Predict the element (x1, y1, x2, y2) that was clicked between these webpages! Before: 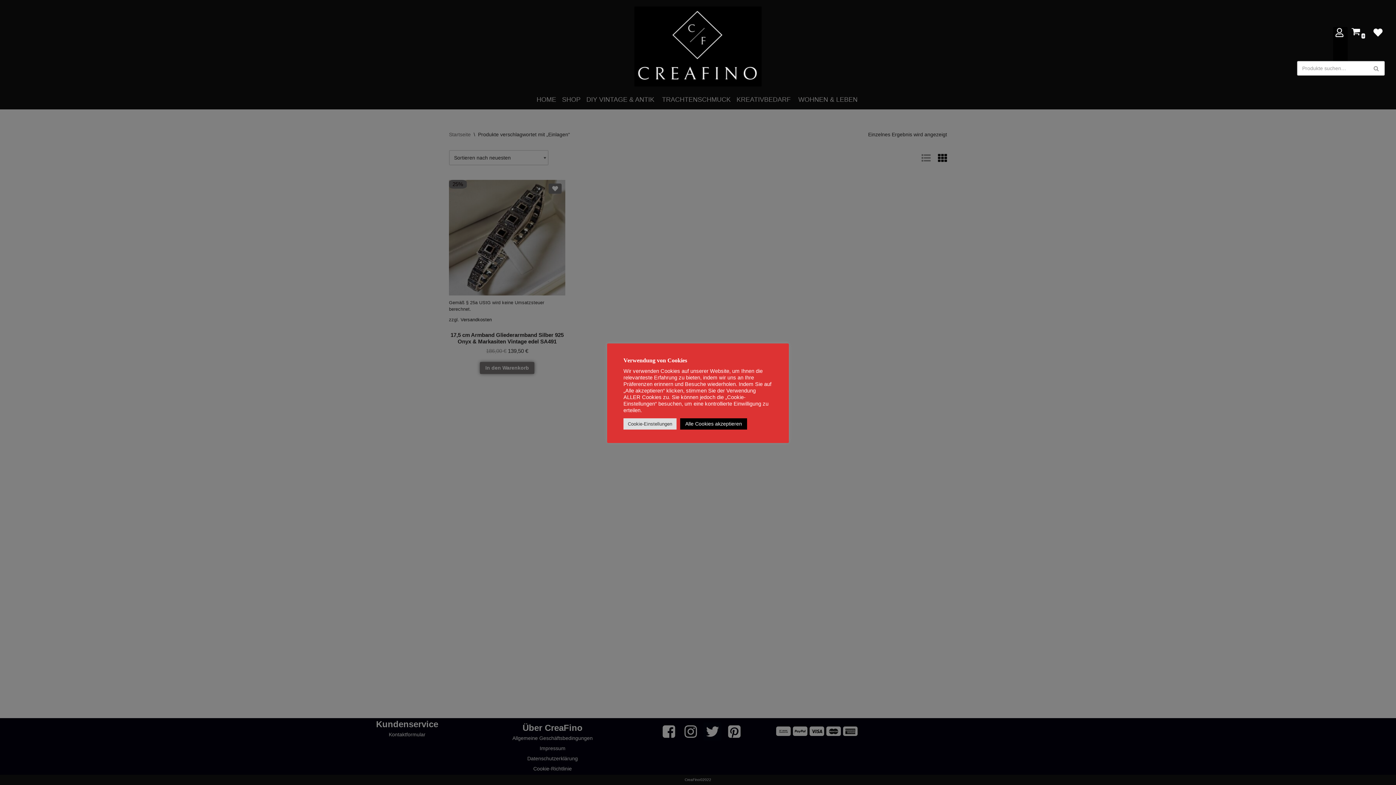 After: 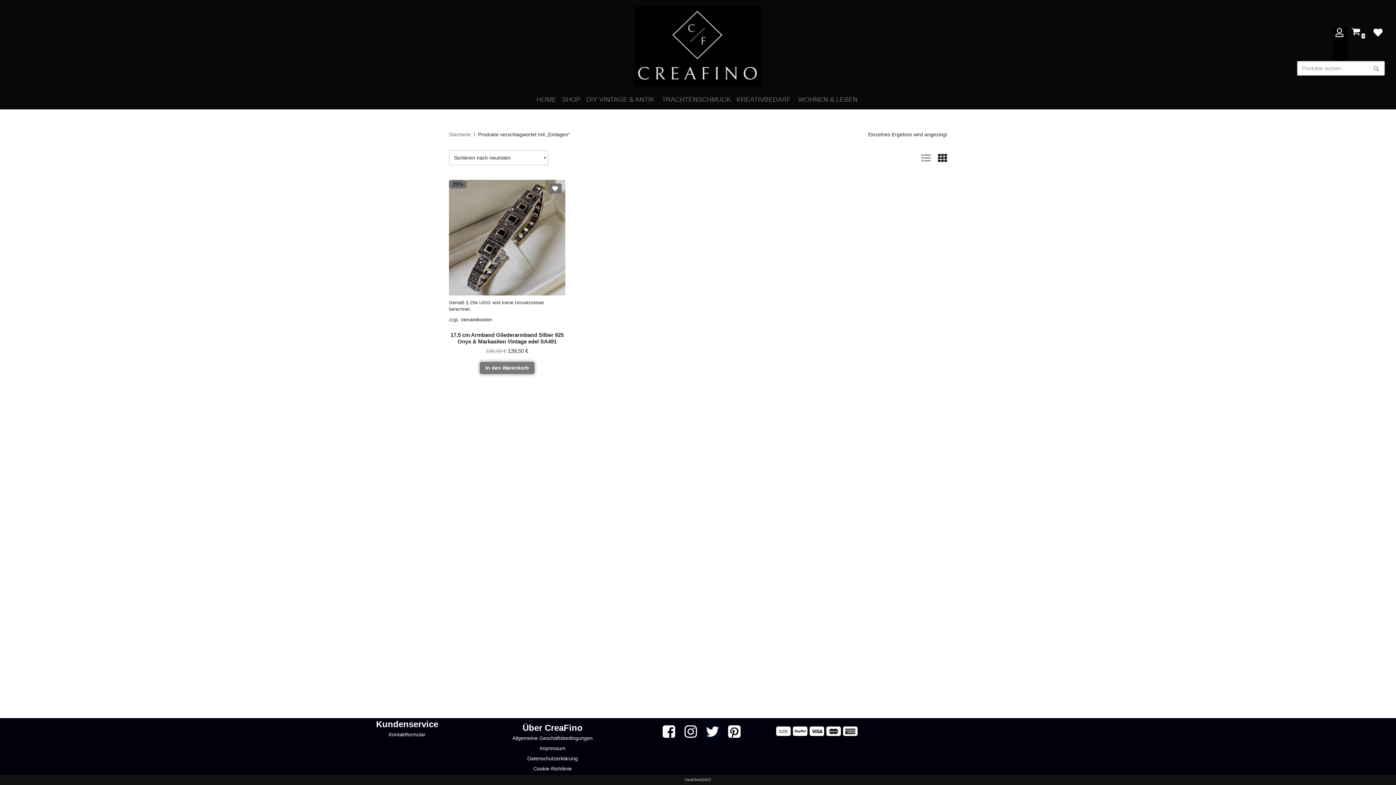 Action: bbox: (680, 418, 747, 429) label: Alle Cookies akzeptieren